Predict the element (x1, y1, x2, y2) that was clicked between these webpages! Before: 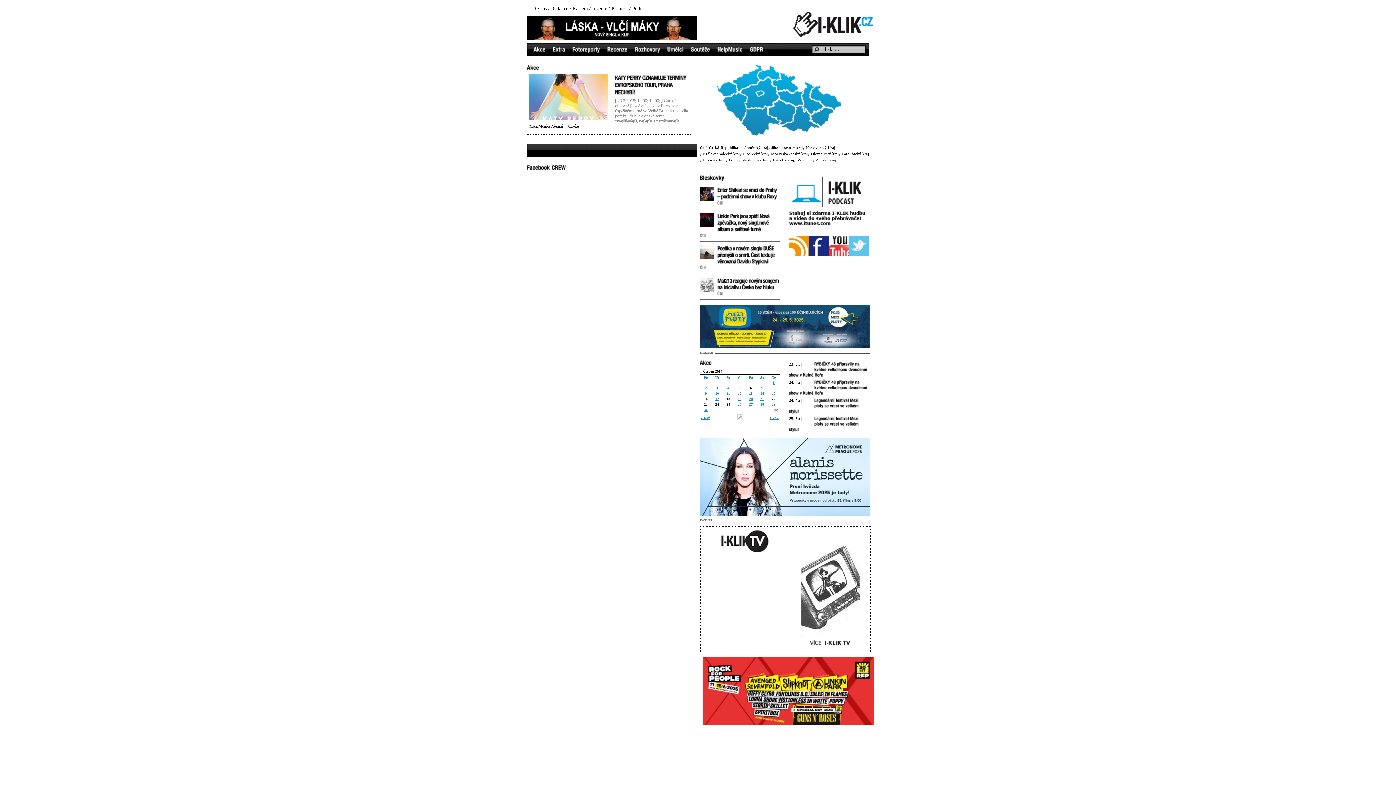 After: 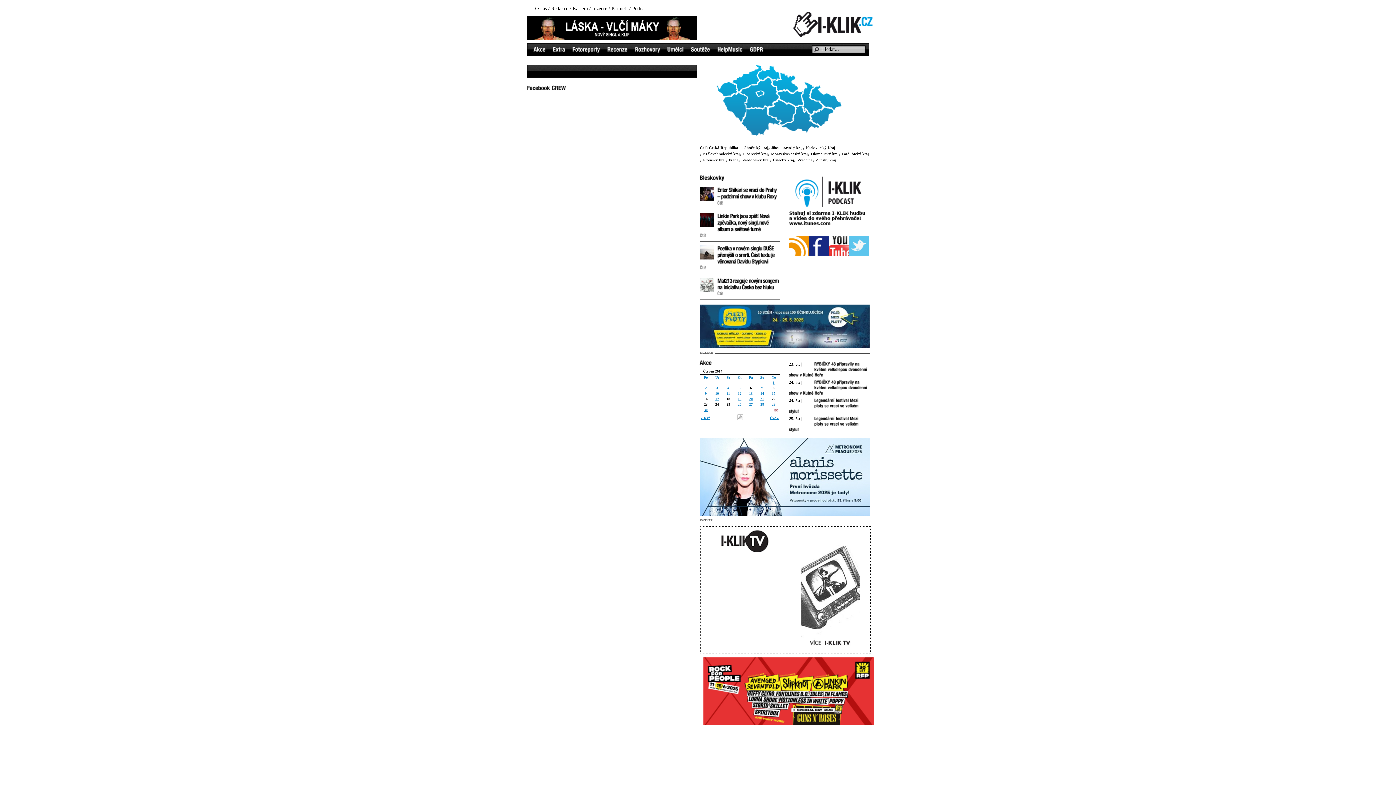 Action: bbox: (772, 402, 775, 406) label: 29